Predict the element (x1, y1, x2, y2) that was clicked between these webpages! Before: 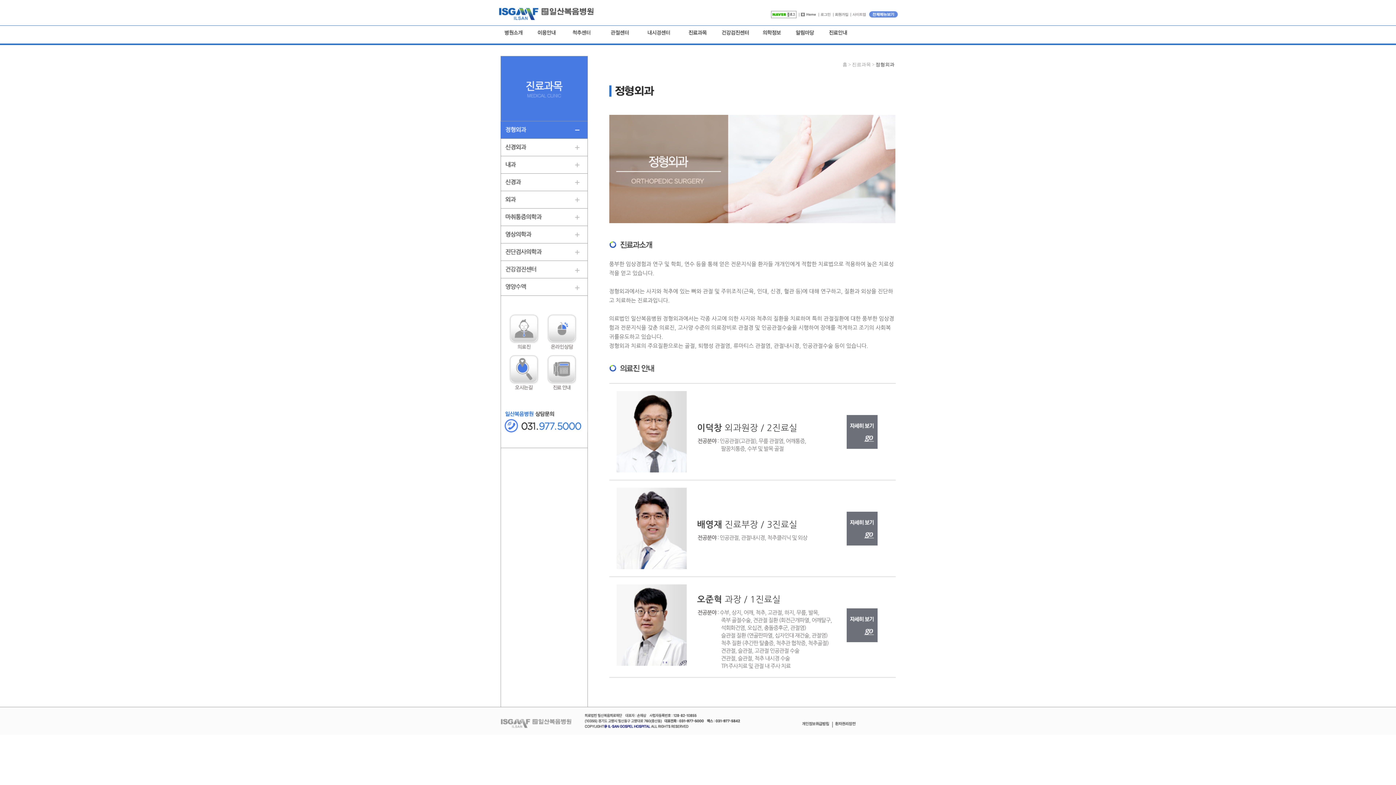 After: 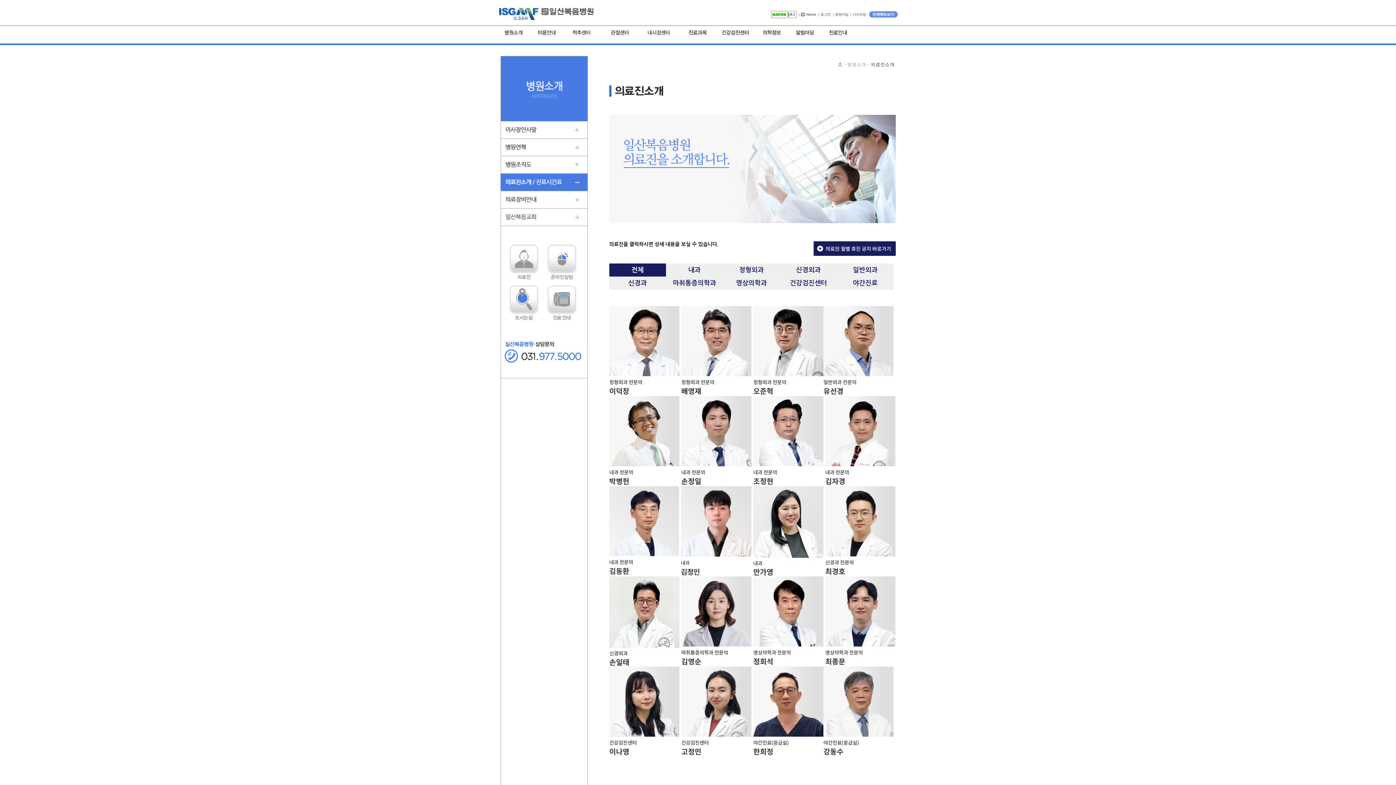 Action: bbox: (509, 314, 538, 319)